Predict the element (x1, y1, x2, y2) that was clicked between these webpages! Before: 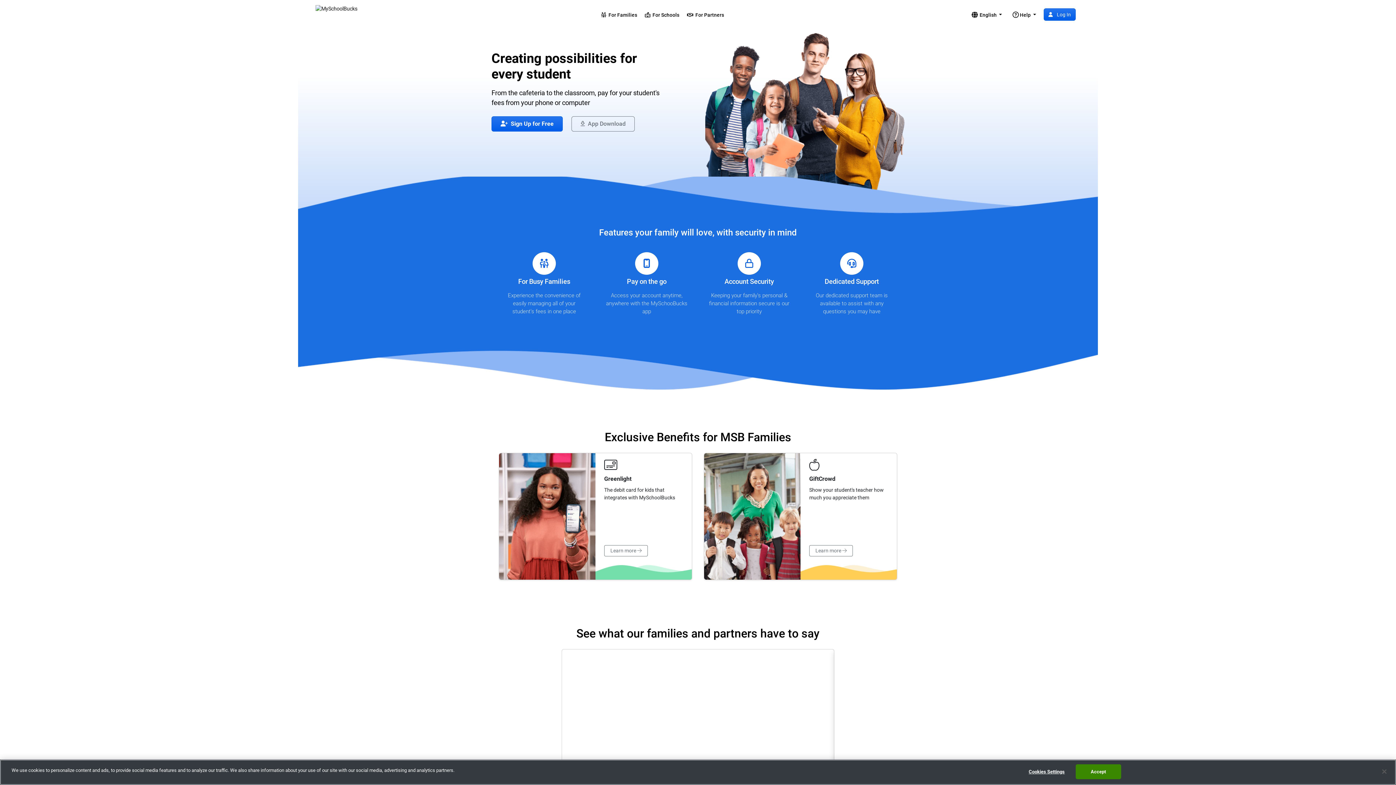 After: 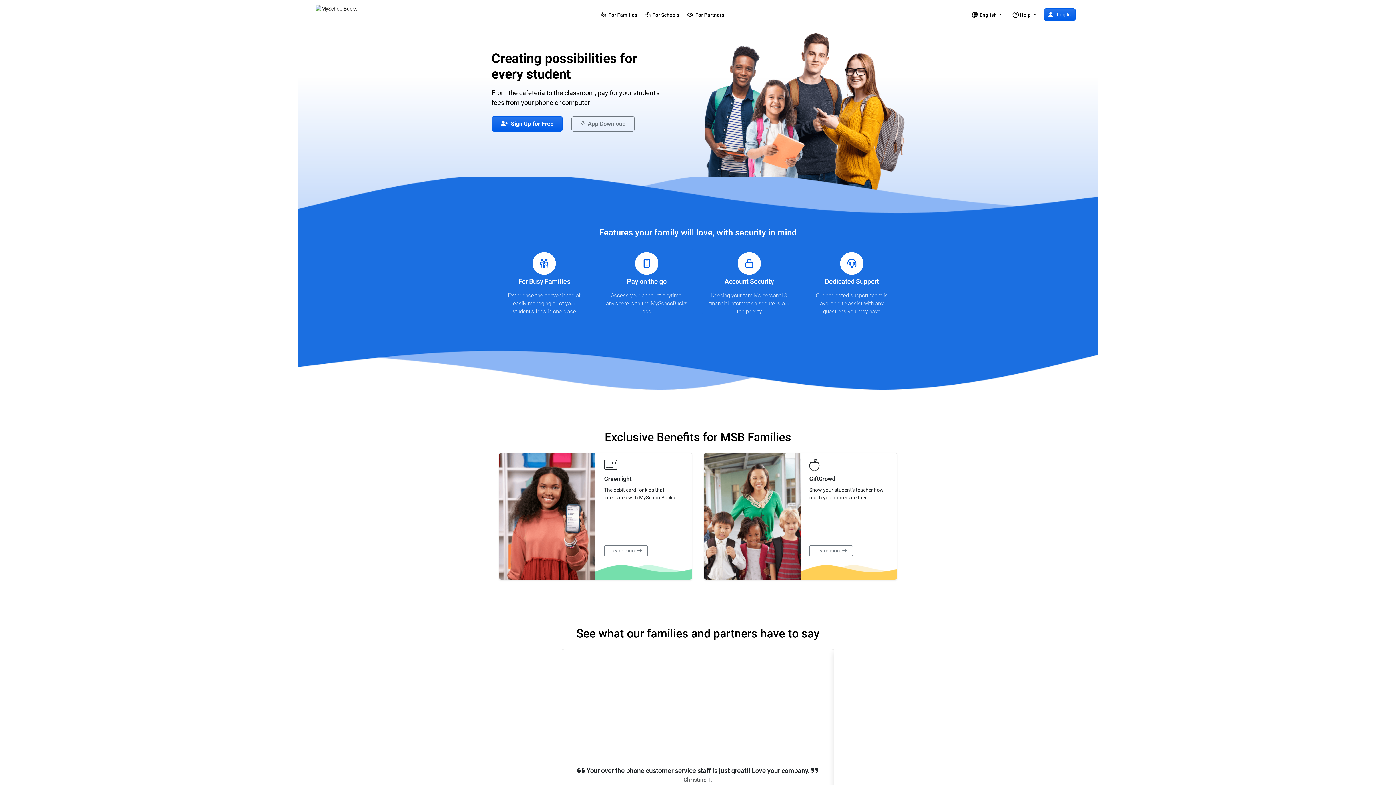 Action: label: Close bbox: (1376, 764, 1392, 780)